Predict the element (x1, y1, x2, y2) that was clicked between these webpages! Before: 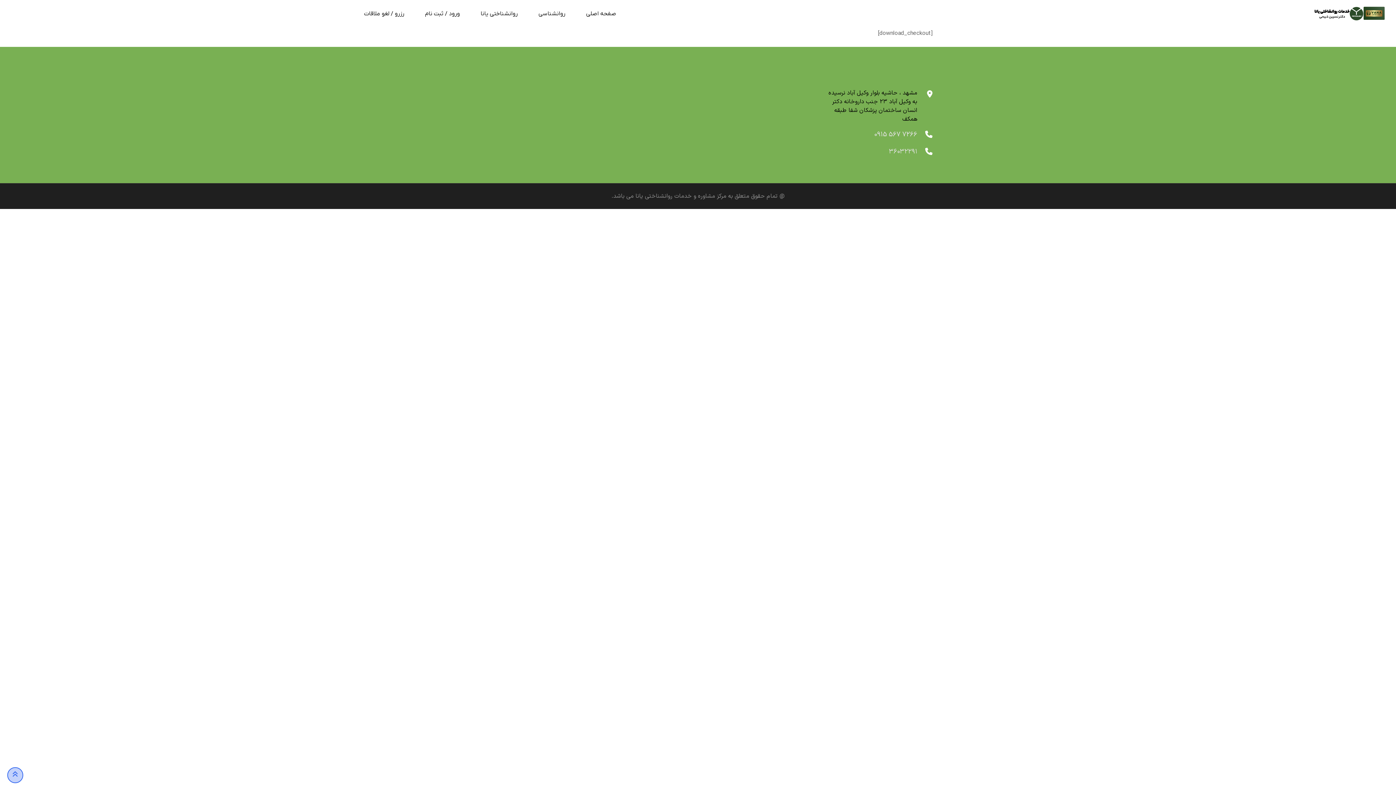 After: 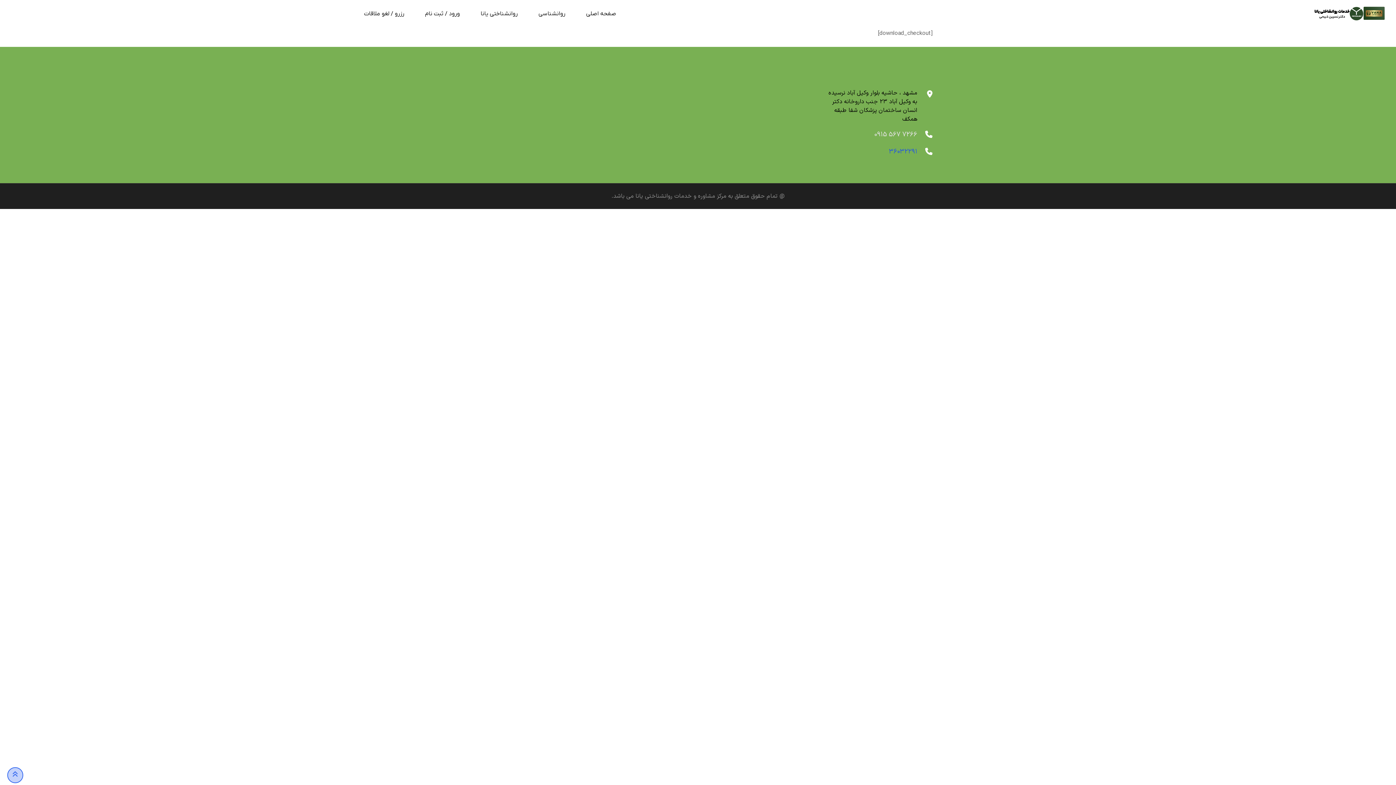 Action: label: ۳۶۰۳۲۲۹۱ bbox: (889, 146, 917, 156)